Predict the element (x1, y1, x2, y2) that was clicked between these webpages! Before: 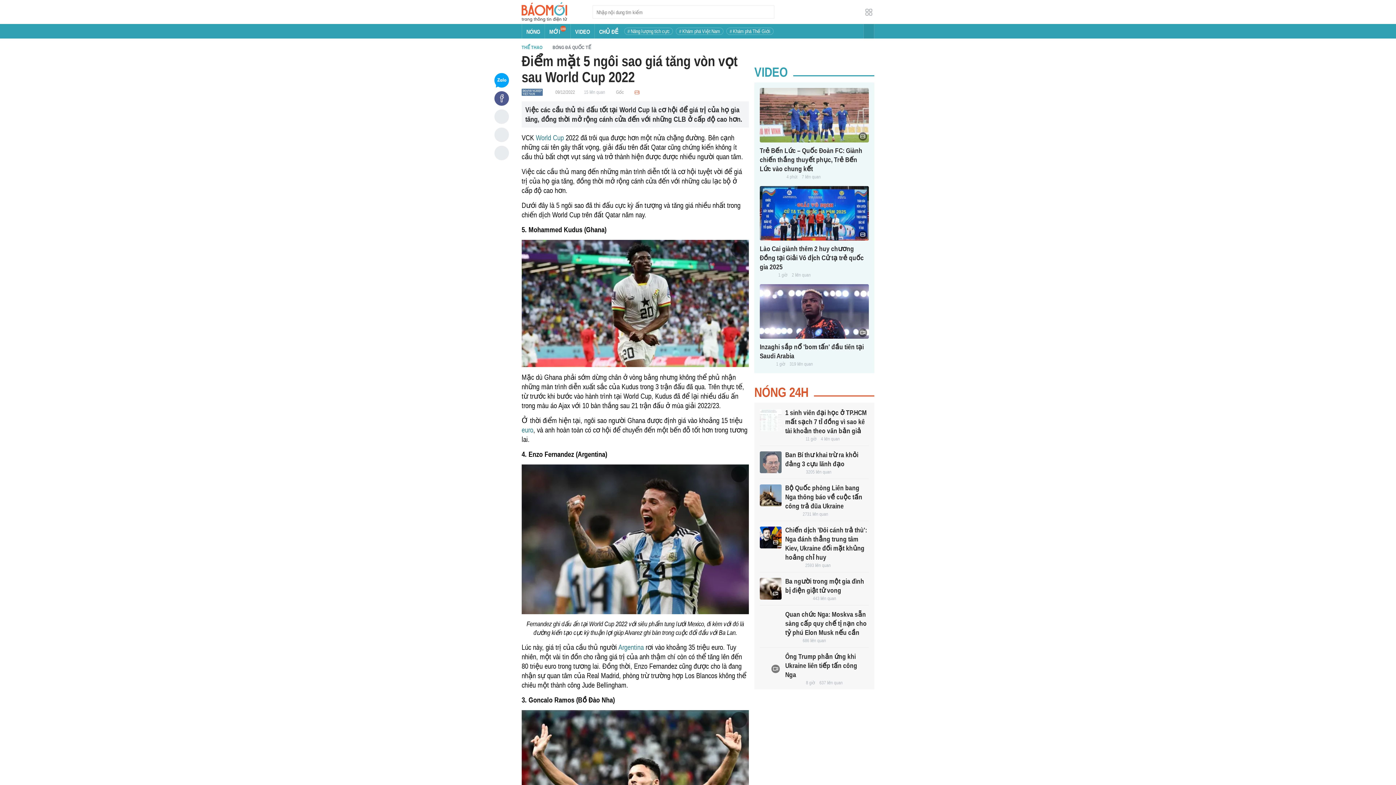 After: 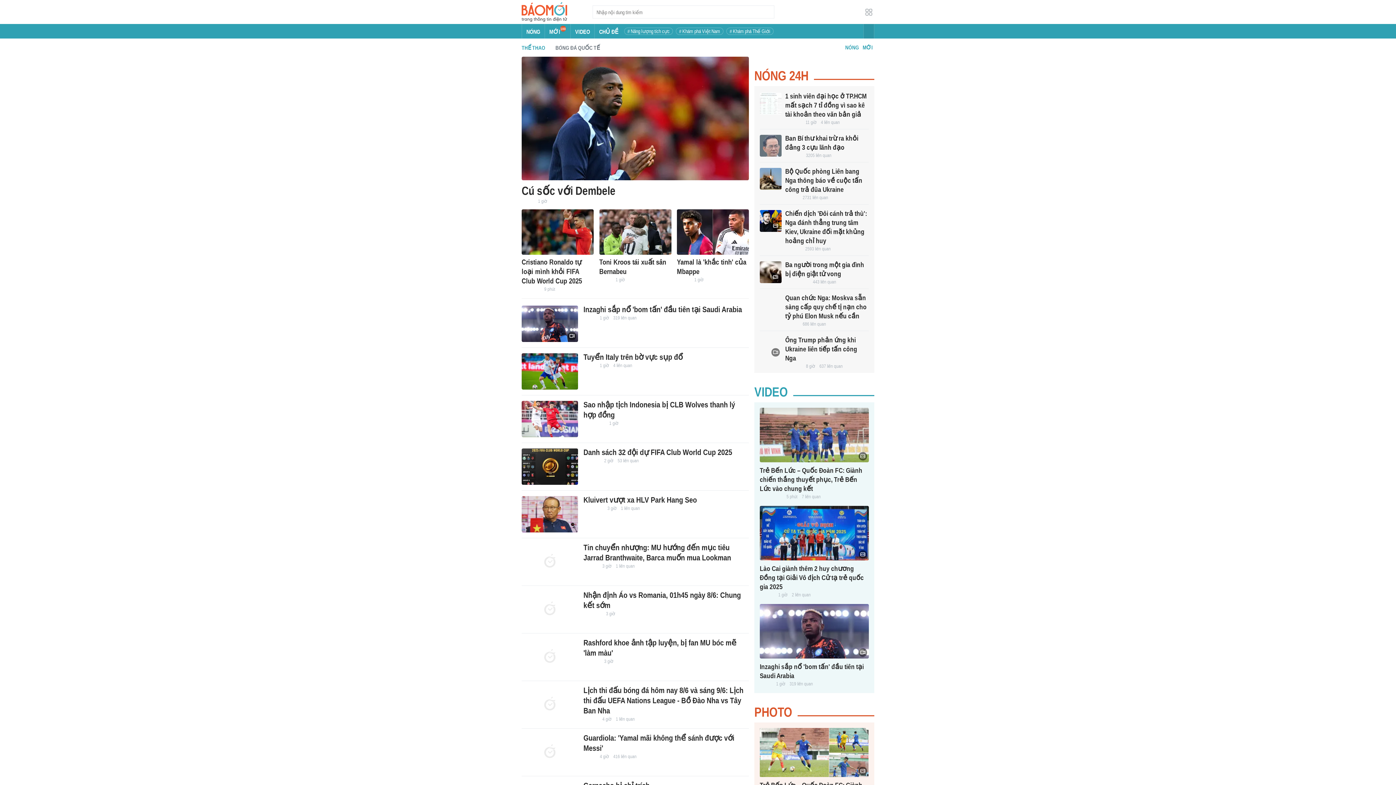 Action: bbox: (542, 44, 591, 51) label: BÓNG ĐÁ QUỐC TẾ